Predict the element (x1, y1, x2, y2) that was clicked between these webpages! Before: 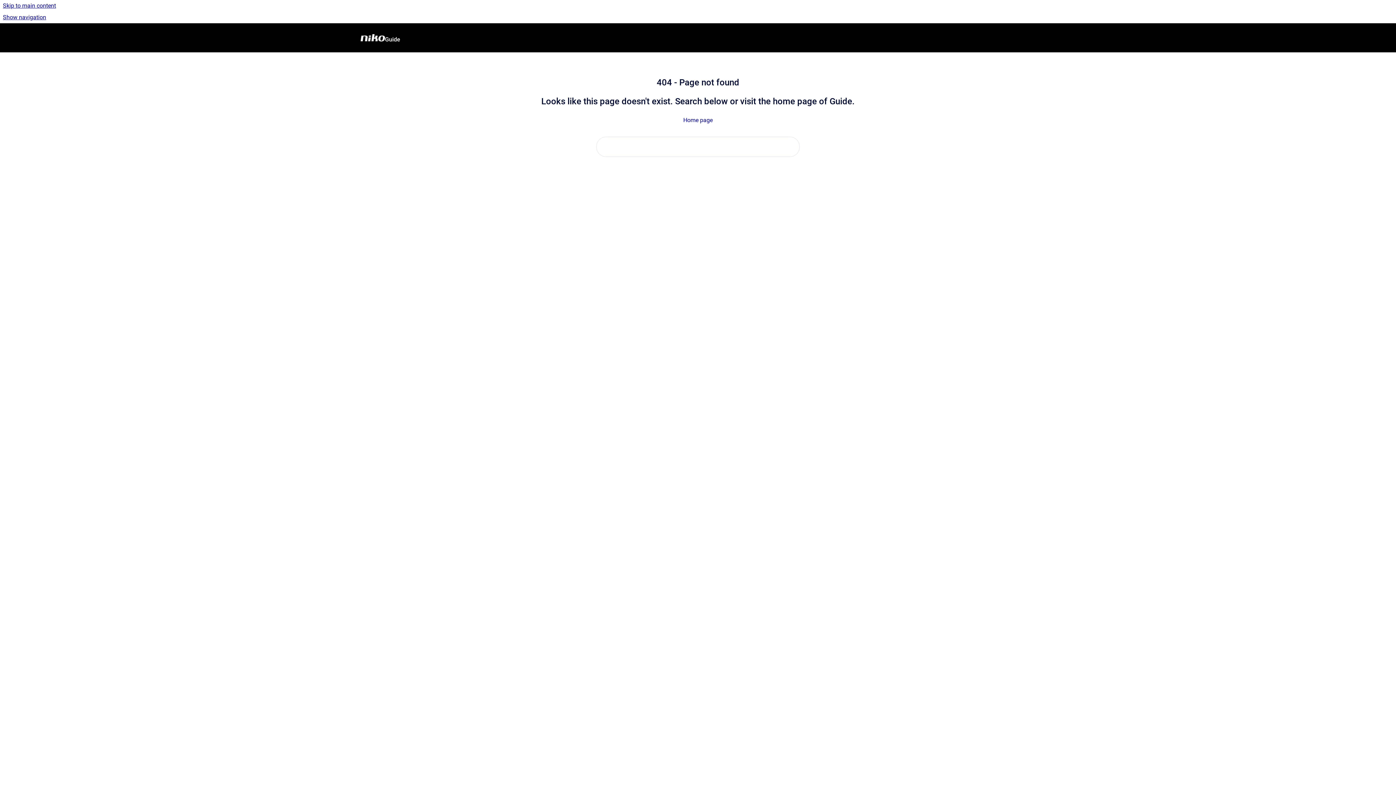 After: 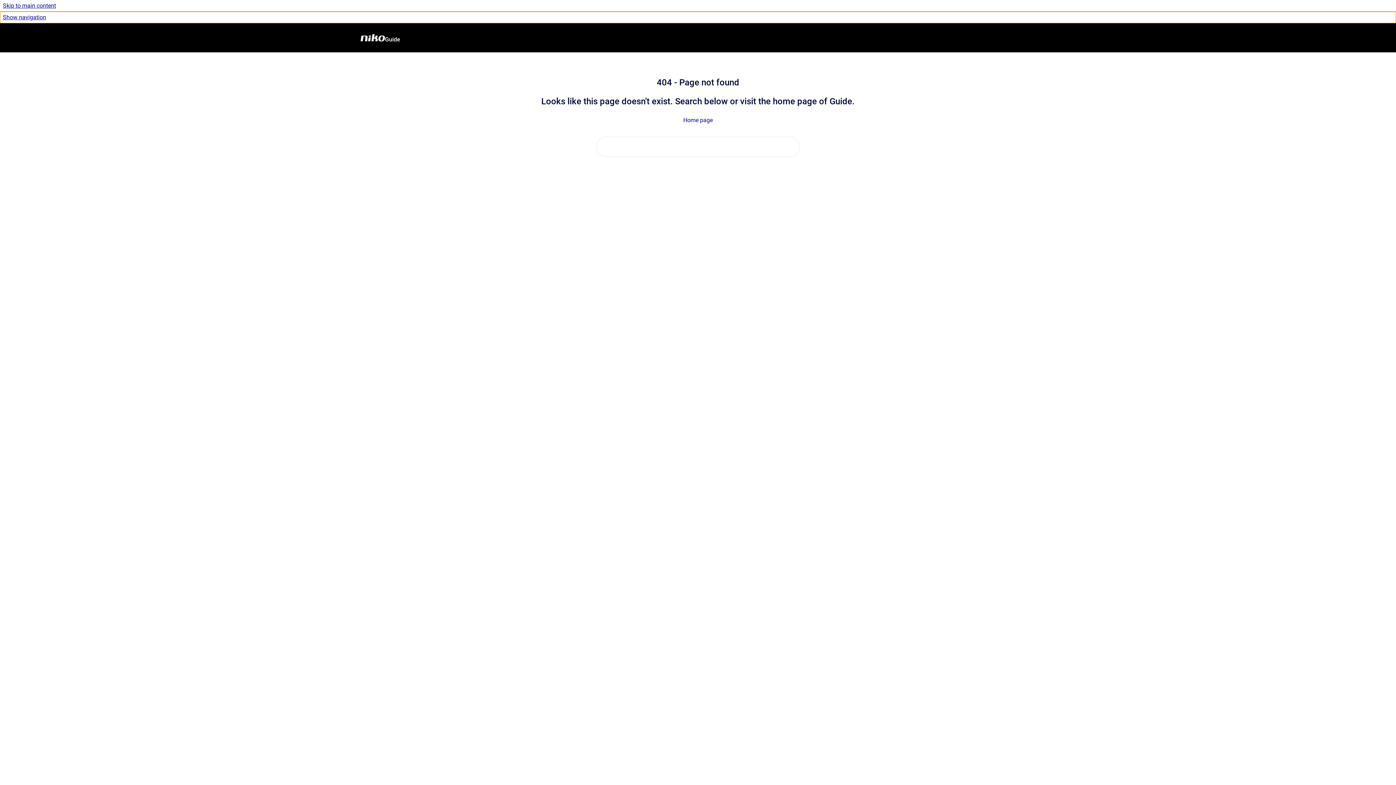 Action: label: Show navigation bbox: (0, 11, 1396, 23)